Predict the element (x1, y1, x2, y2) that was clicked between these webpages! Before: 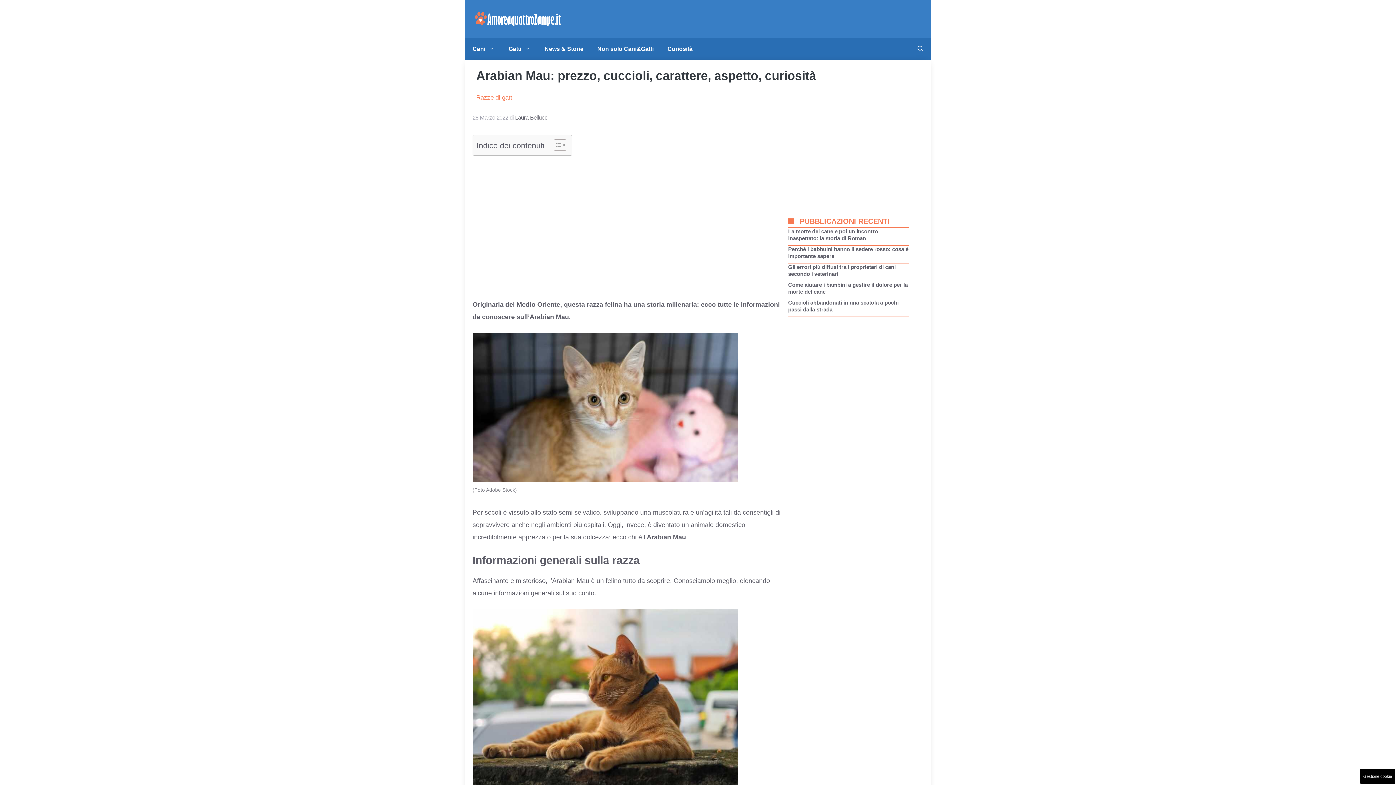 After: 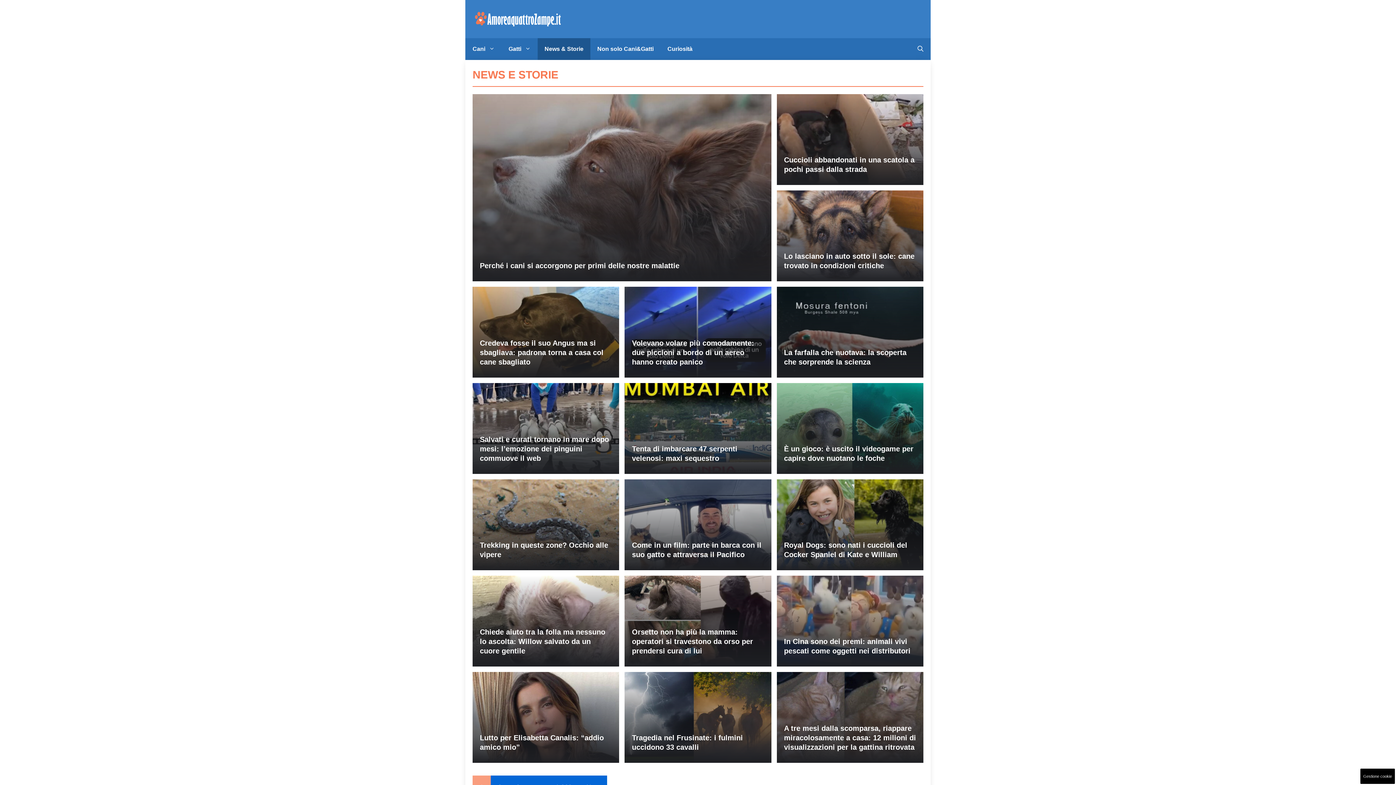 Action: label: News & Storie bbox: (537, 38, 590, 59)